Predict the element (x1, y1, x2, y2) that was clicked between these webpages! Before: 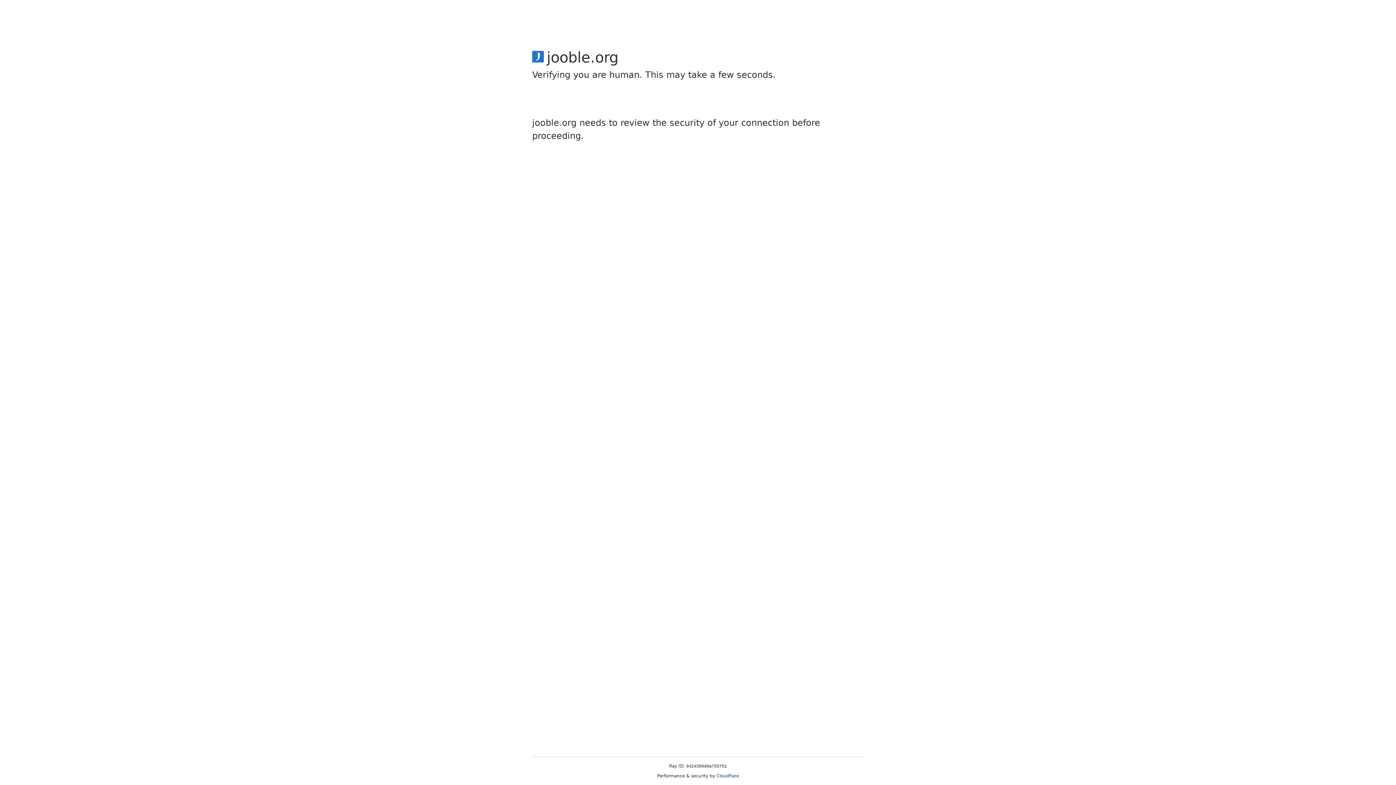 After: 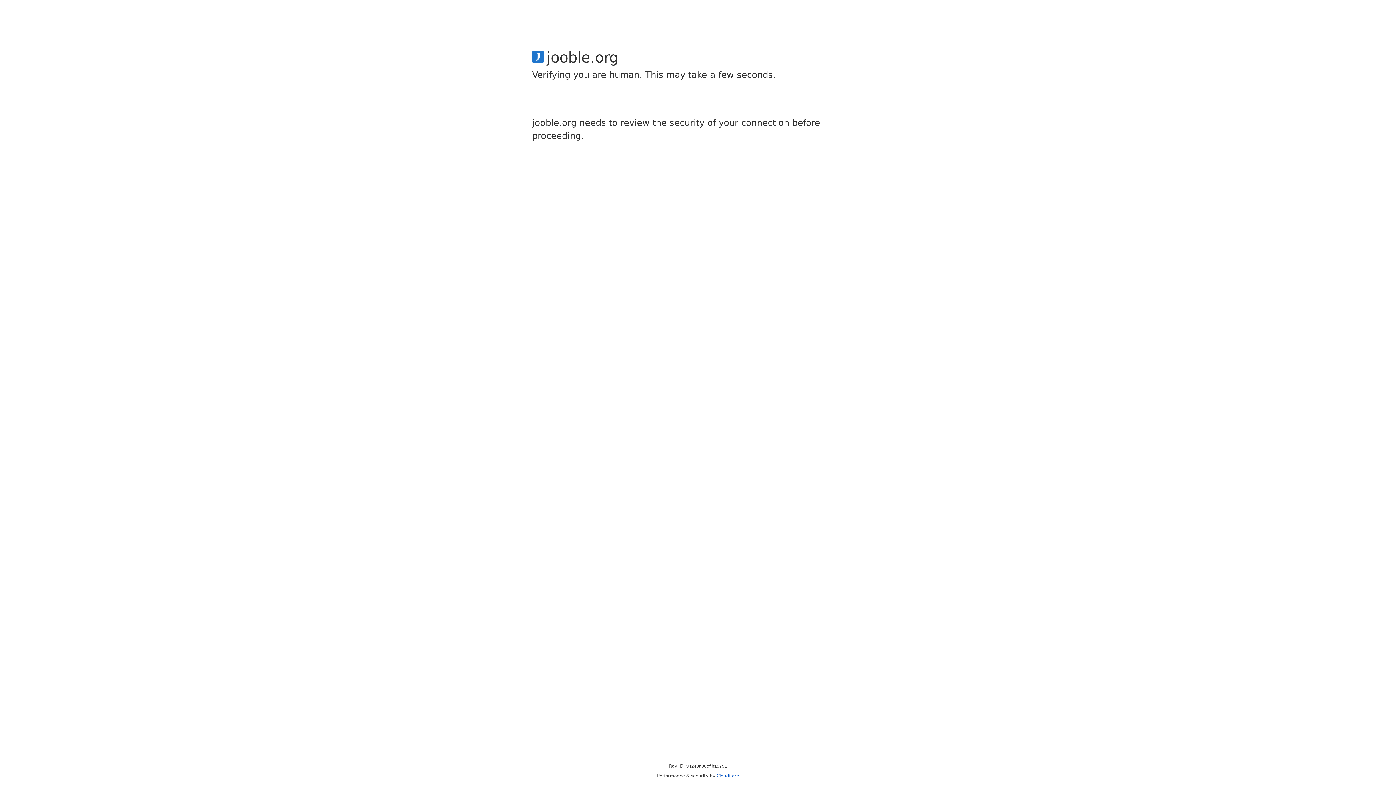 Action: bbox: (716, 773, 739, 778) label: Cloudflare